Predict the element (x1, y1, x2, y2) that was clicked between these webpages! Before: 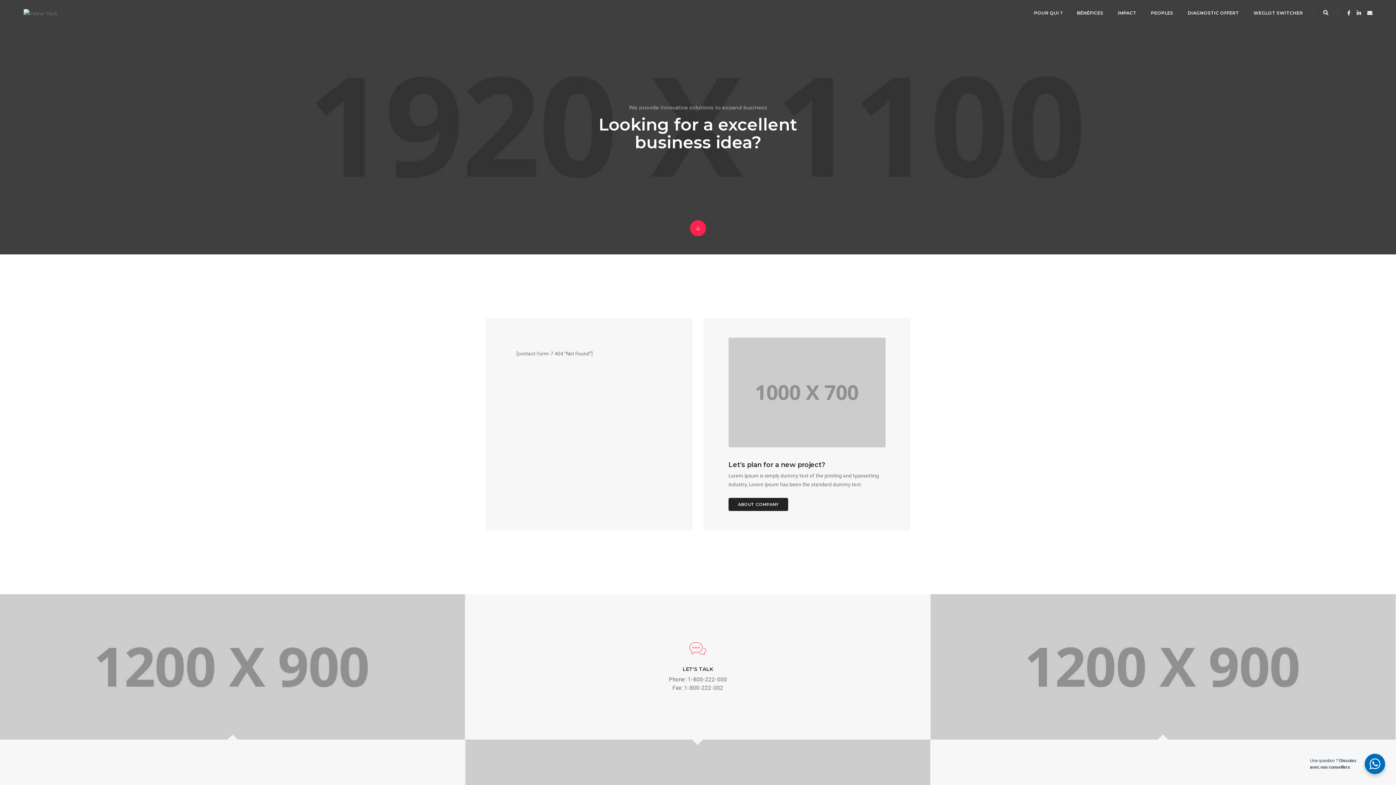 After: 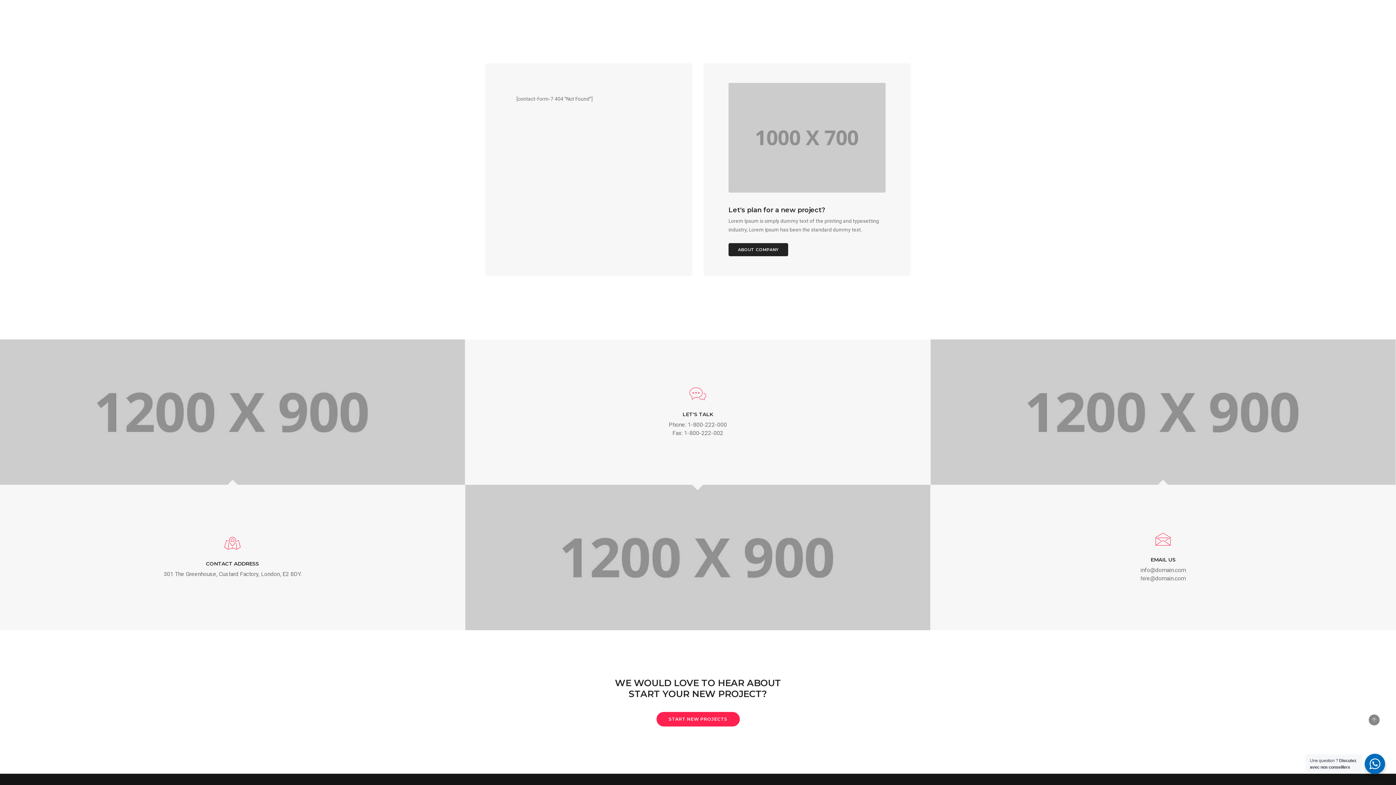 Action: bbox: (690, 225, 706, 231)